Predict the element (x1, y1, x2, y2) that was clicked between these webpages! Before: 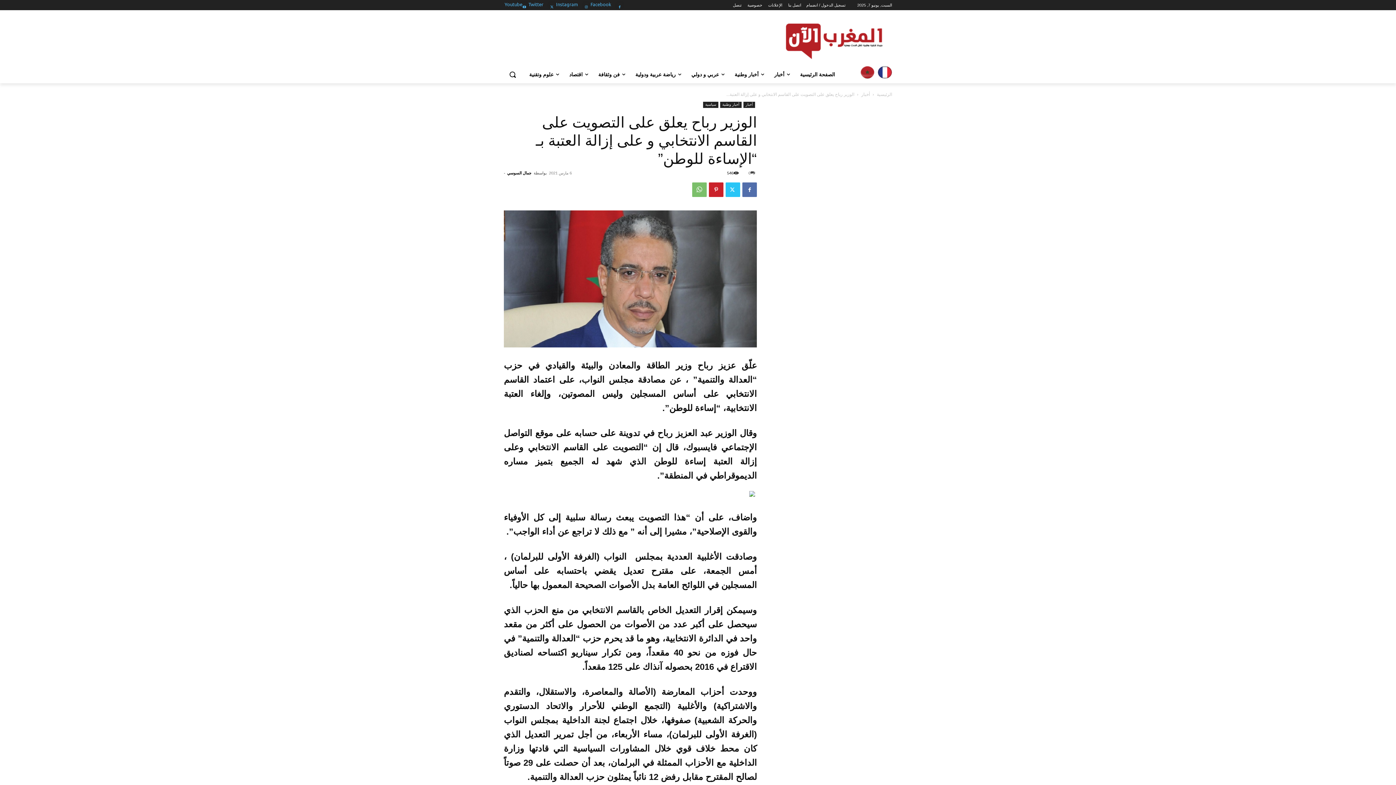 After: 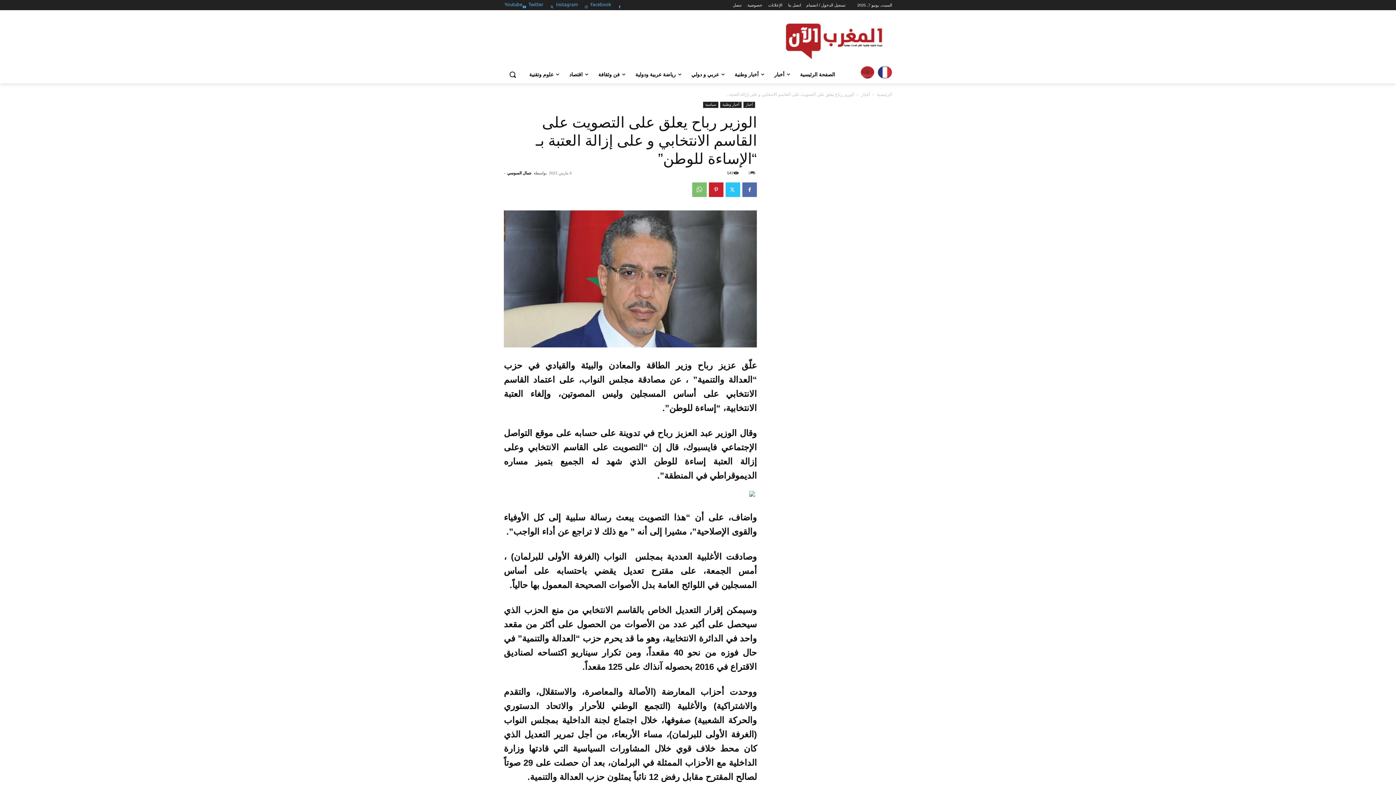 Action: bbox: (748, 170, 757, 175) label: 0